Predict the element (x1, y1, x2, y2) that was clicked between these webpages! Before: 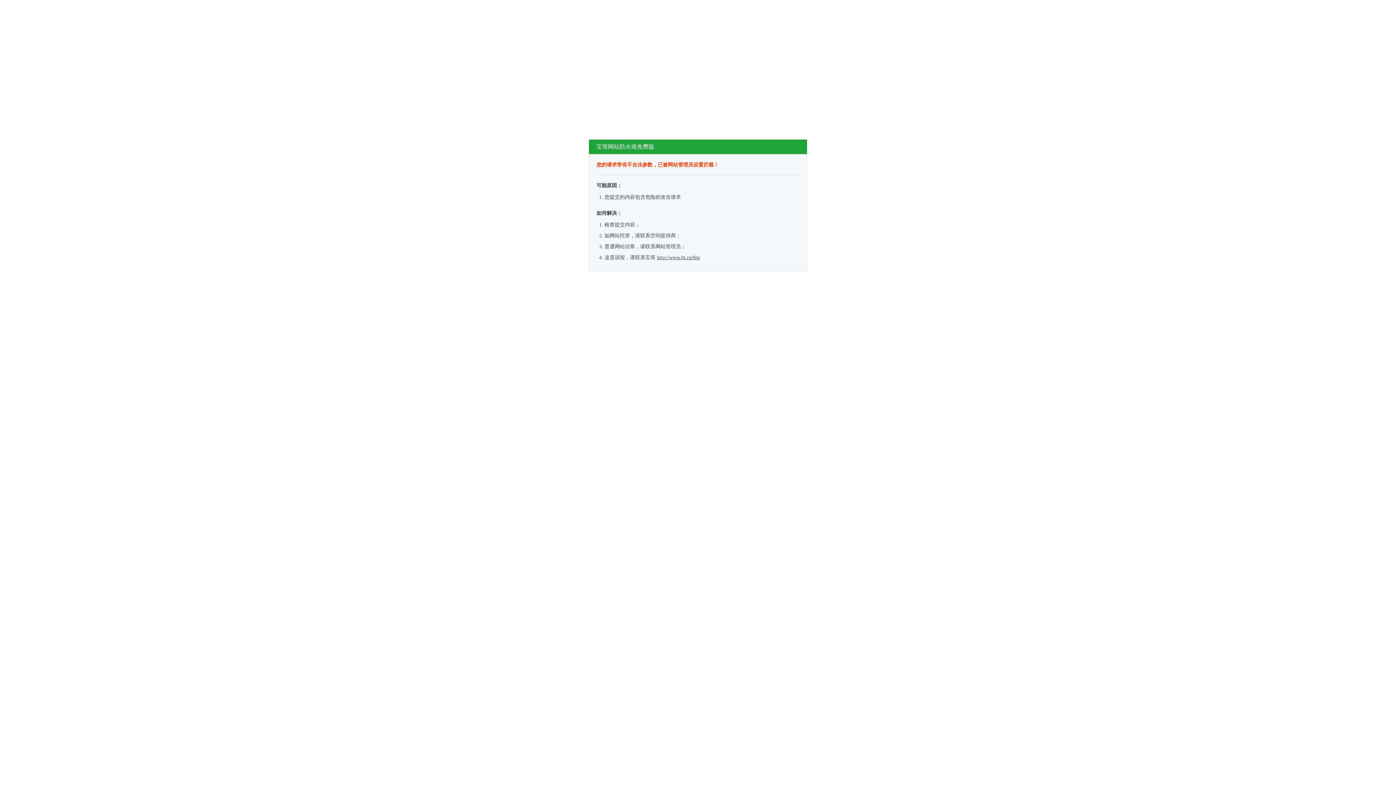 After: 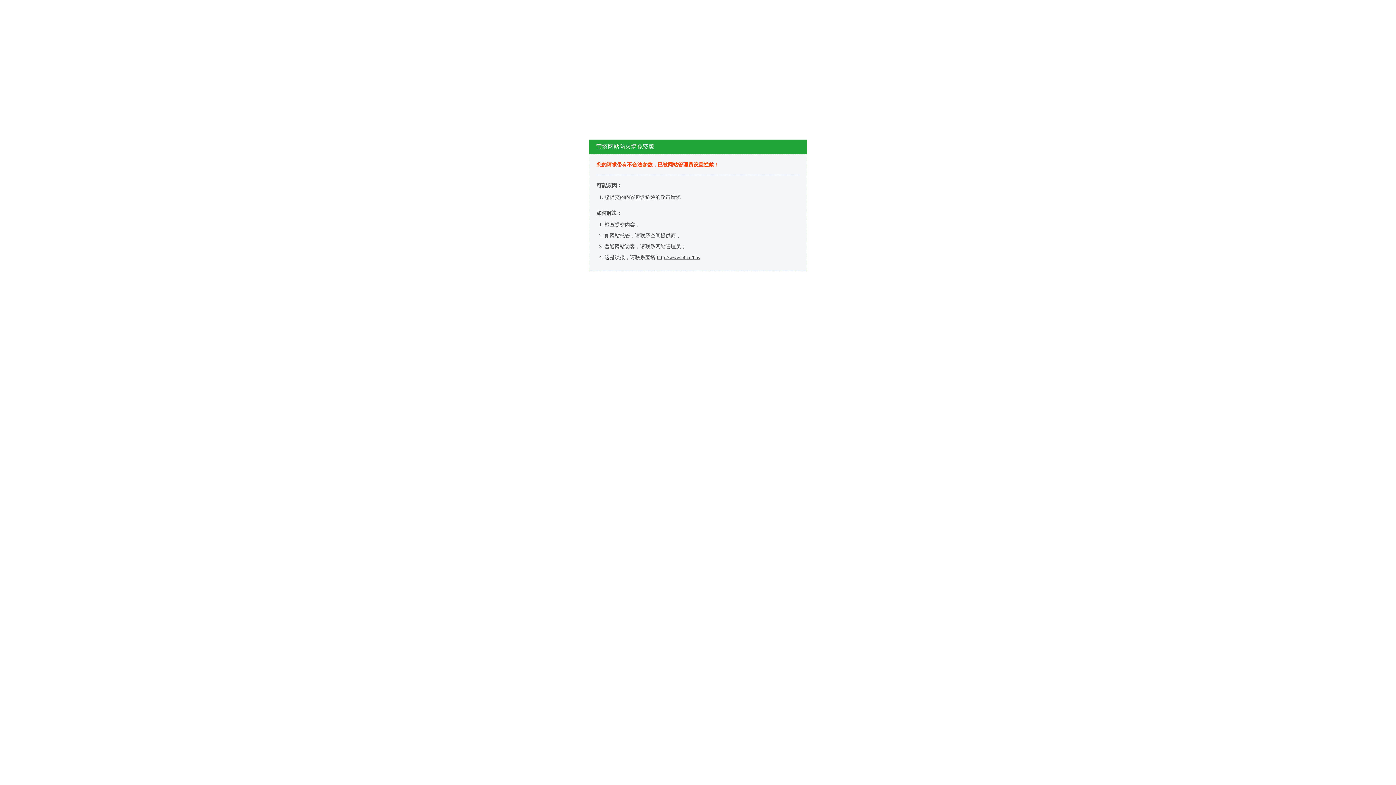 Action: label: http://www.bt.cn/bbs bbox: (657, 254, 700, 260)